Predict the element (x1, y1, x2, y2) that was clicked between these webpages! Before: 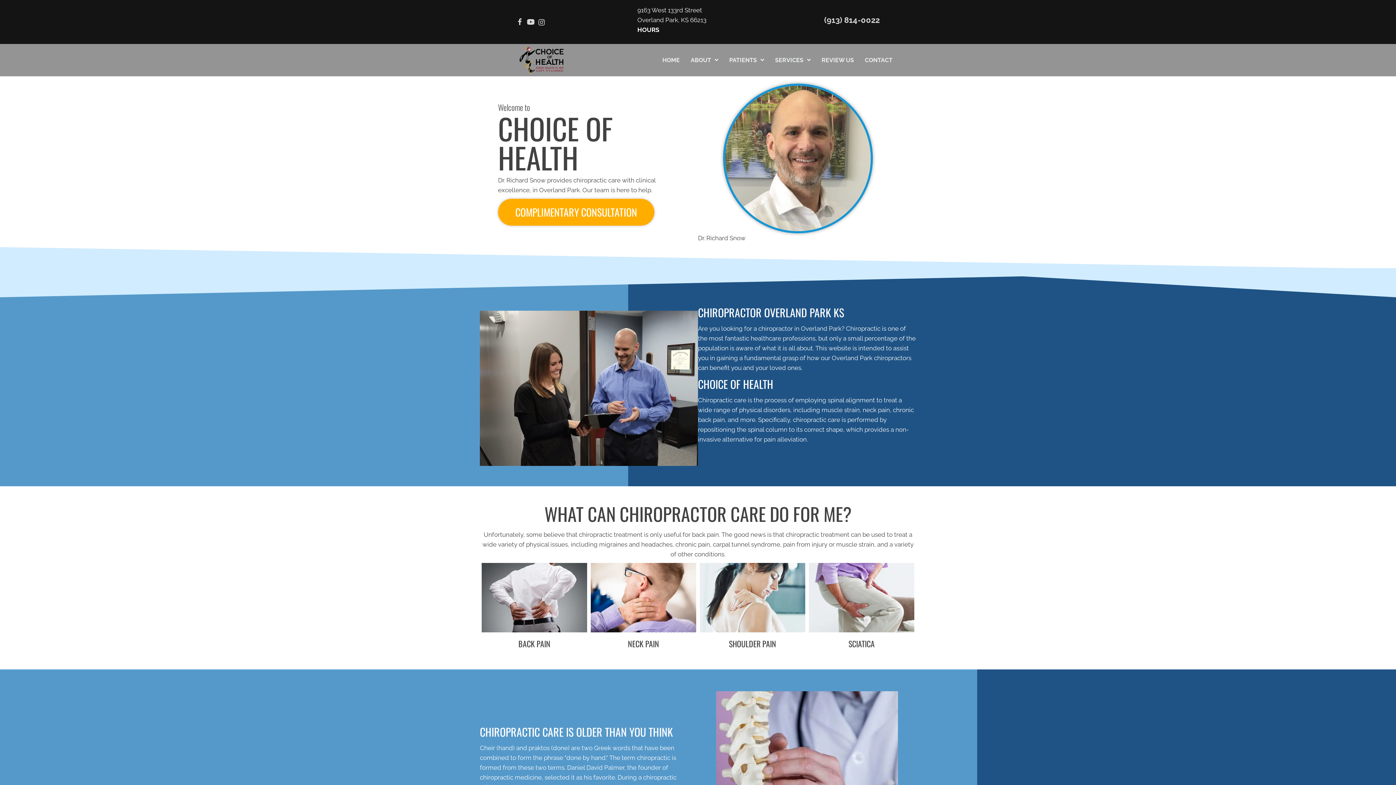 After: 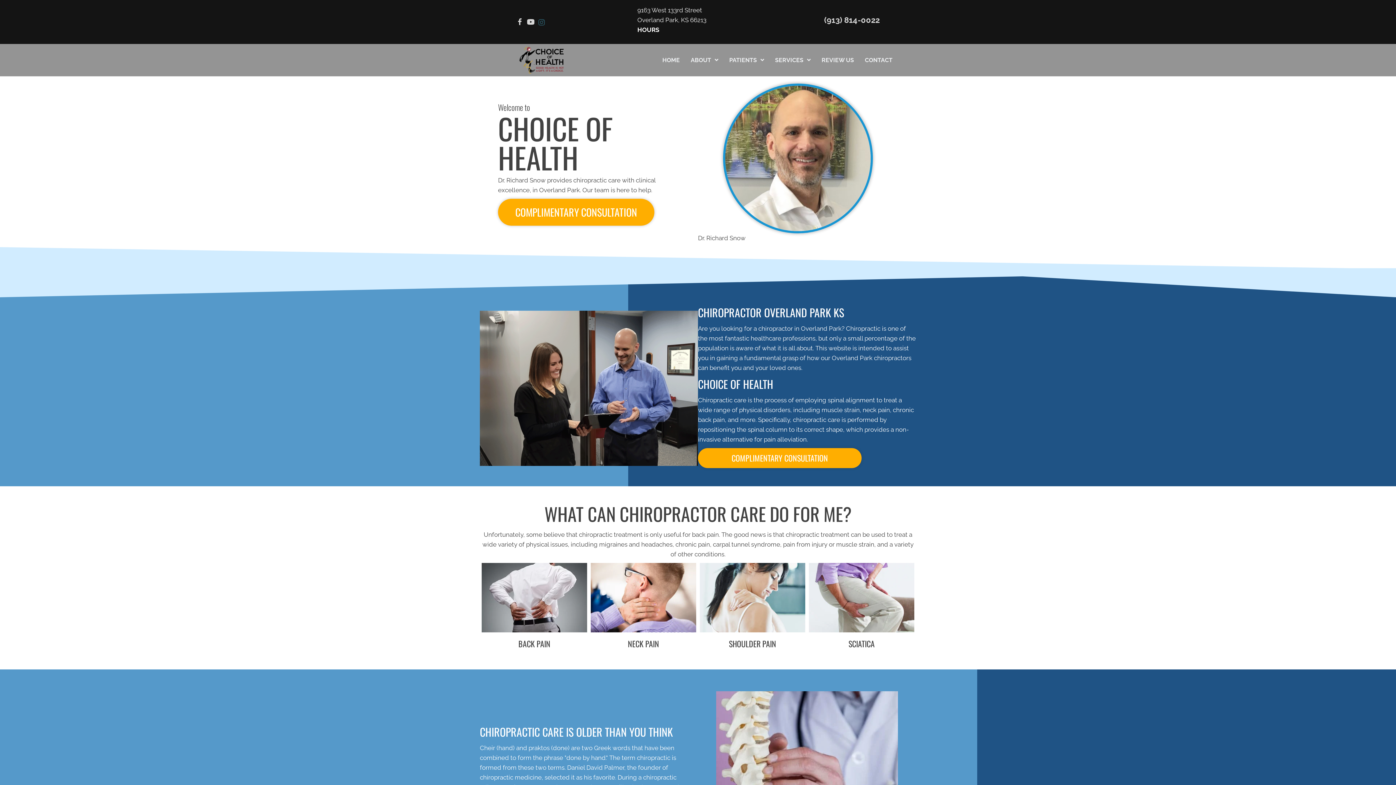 Action: bbox: (538, 18, 545, 27) label: Visit our https://www.instagram.com/choiceofhealth_